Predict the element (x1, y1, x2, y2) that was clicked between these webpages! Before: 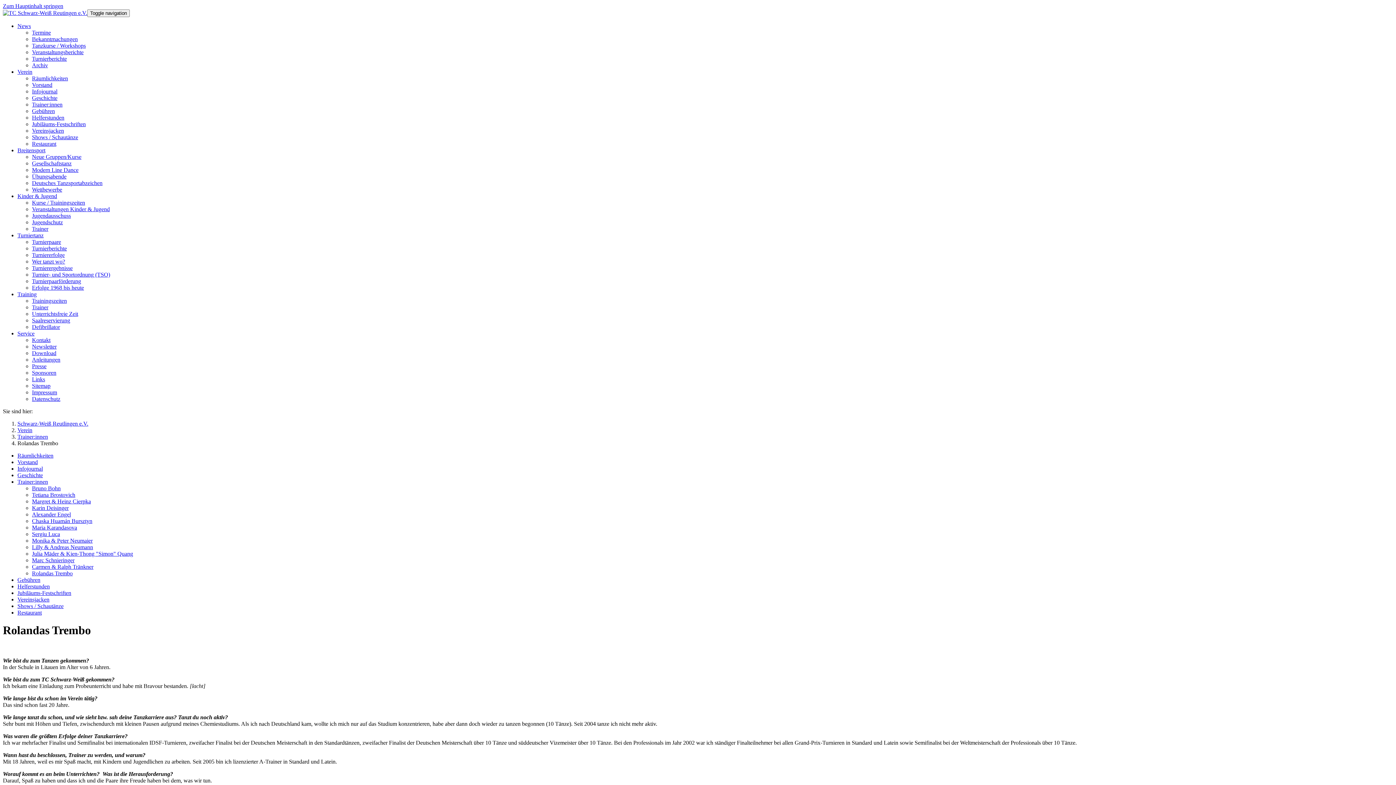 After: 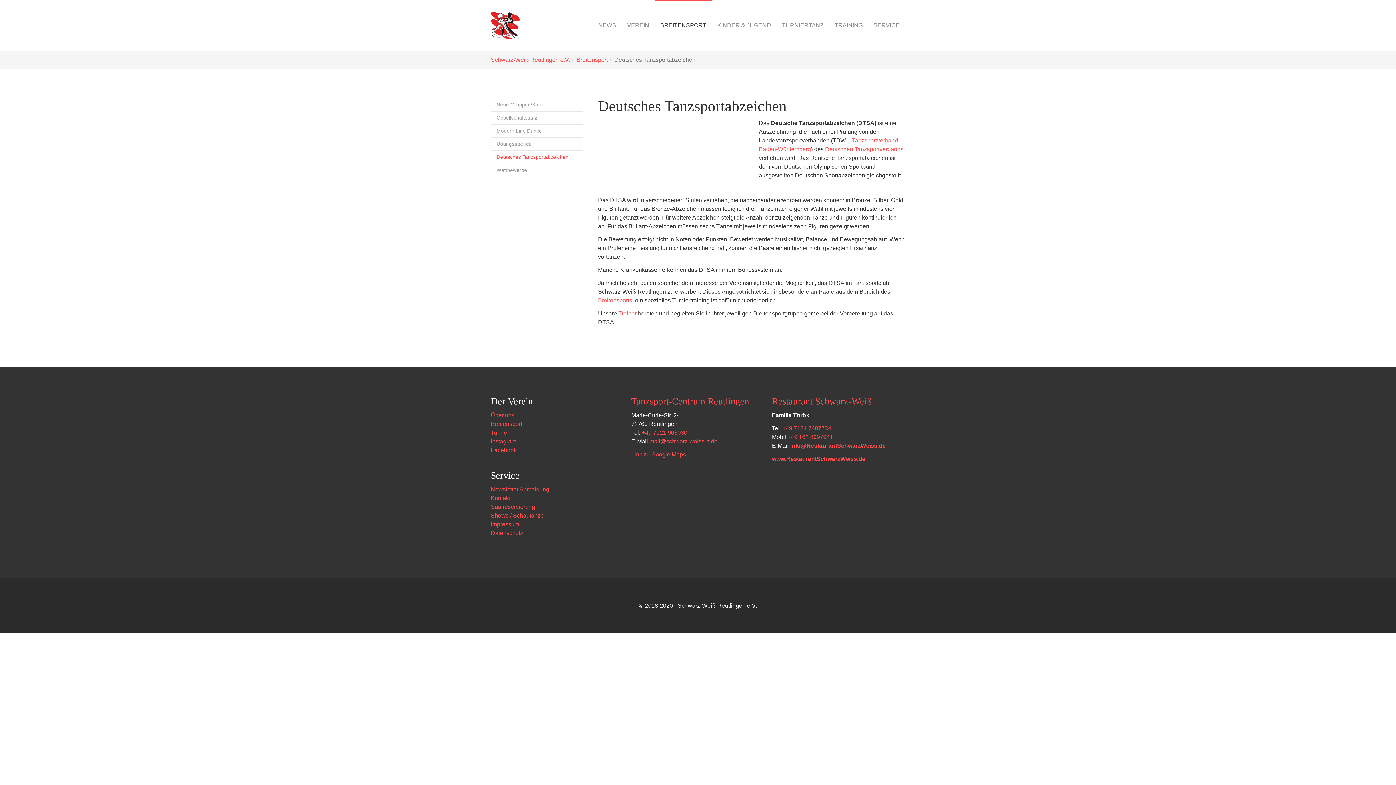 Action: bbox: (32, 180, 102, 186) label: Deutsches Tanzsportabzeichen